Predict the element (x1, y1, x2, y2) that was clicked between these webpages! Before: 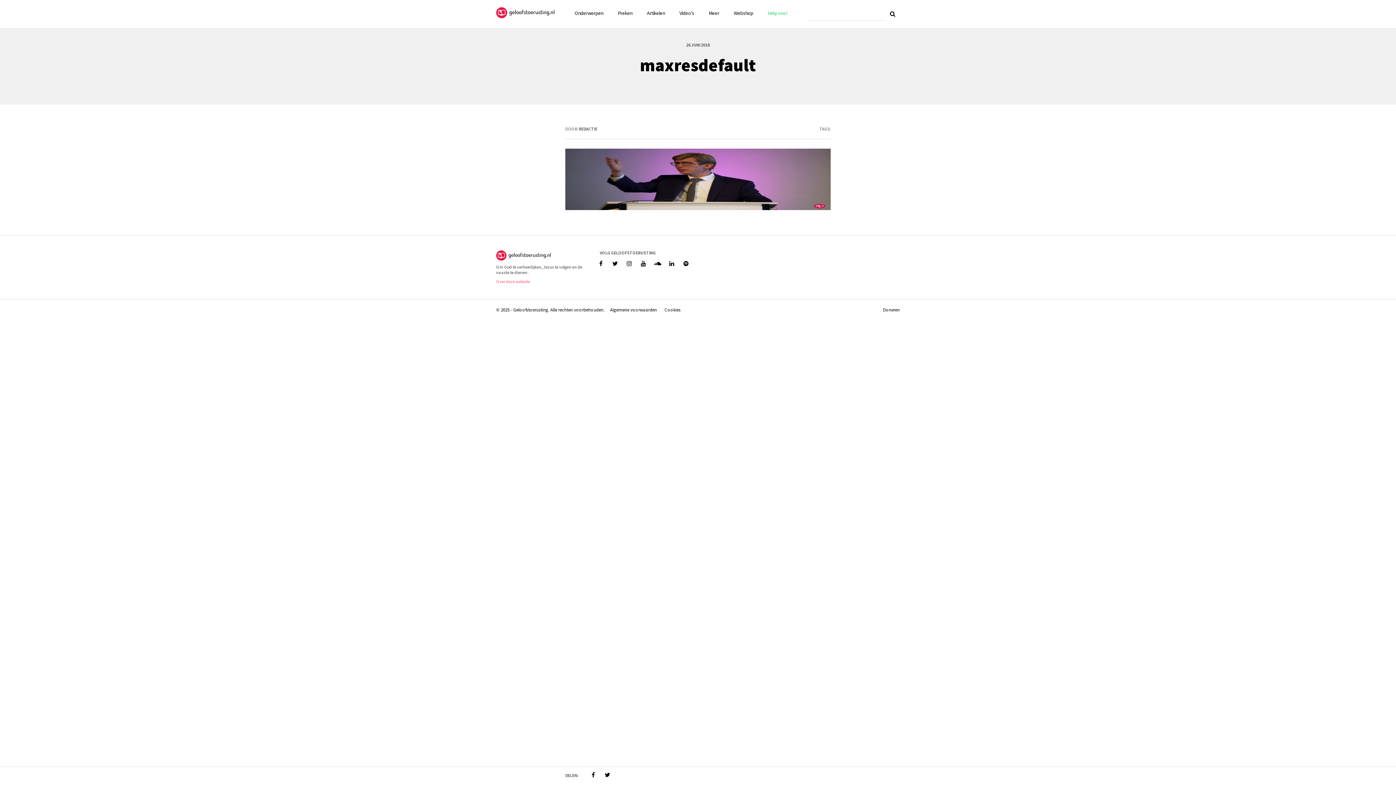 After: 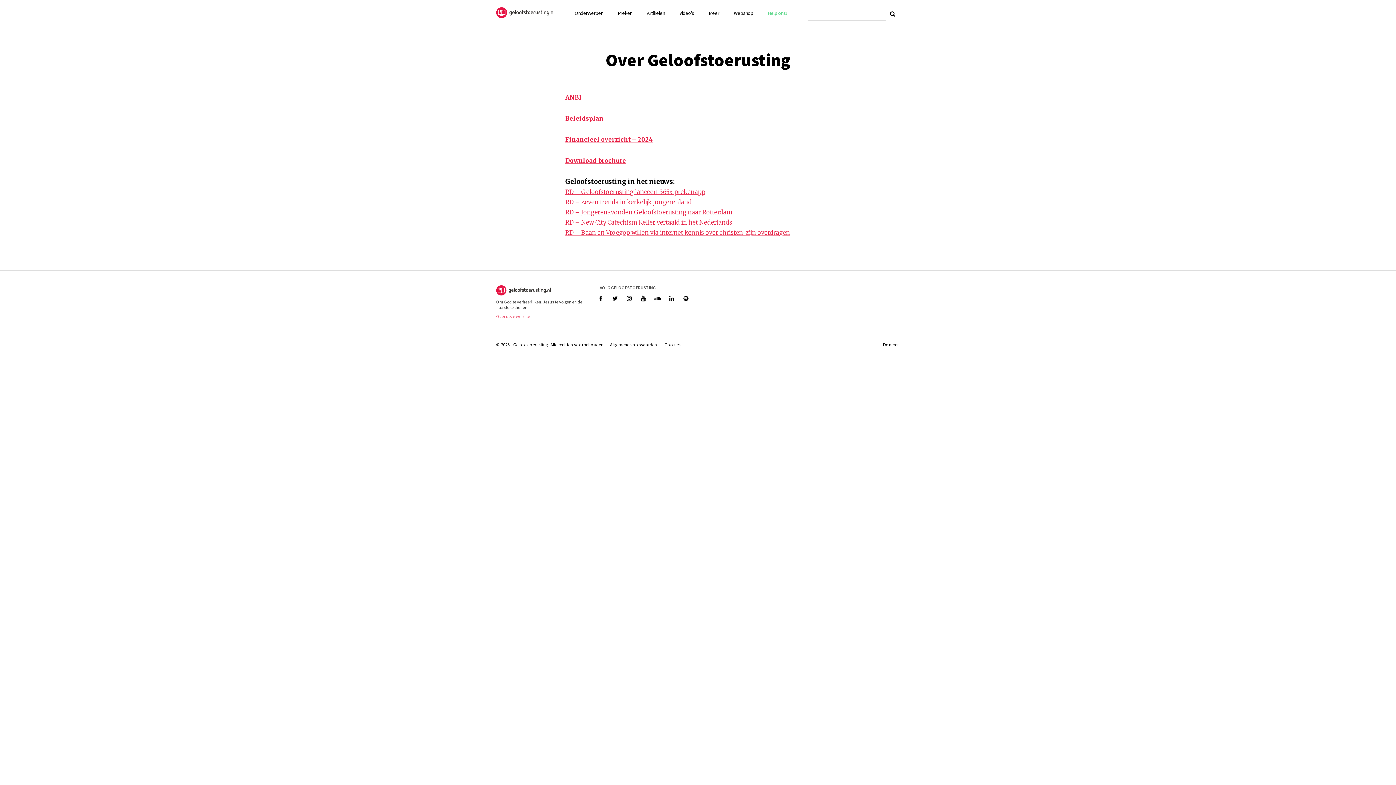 Action: label: Over deze website bbox: (496, 279, 530, 284)